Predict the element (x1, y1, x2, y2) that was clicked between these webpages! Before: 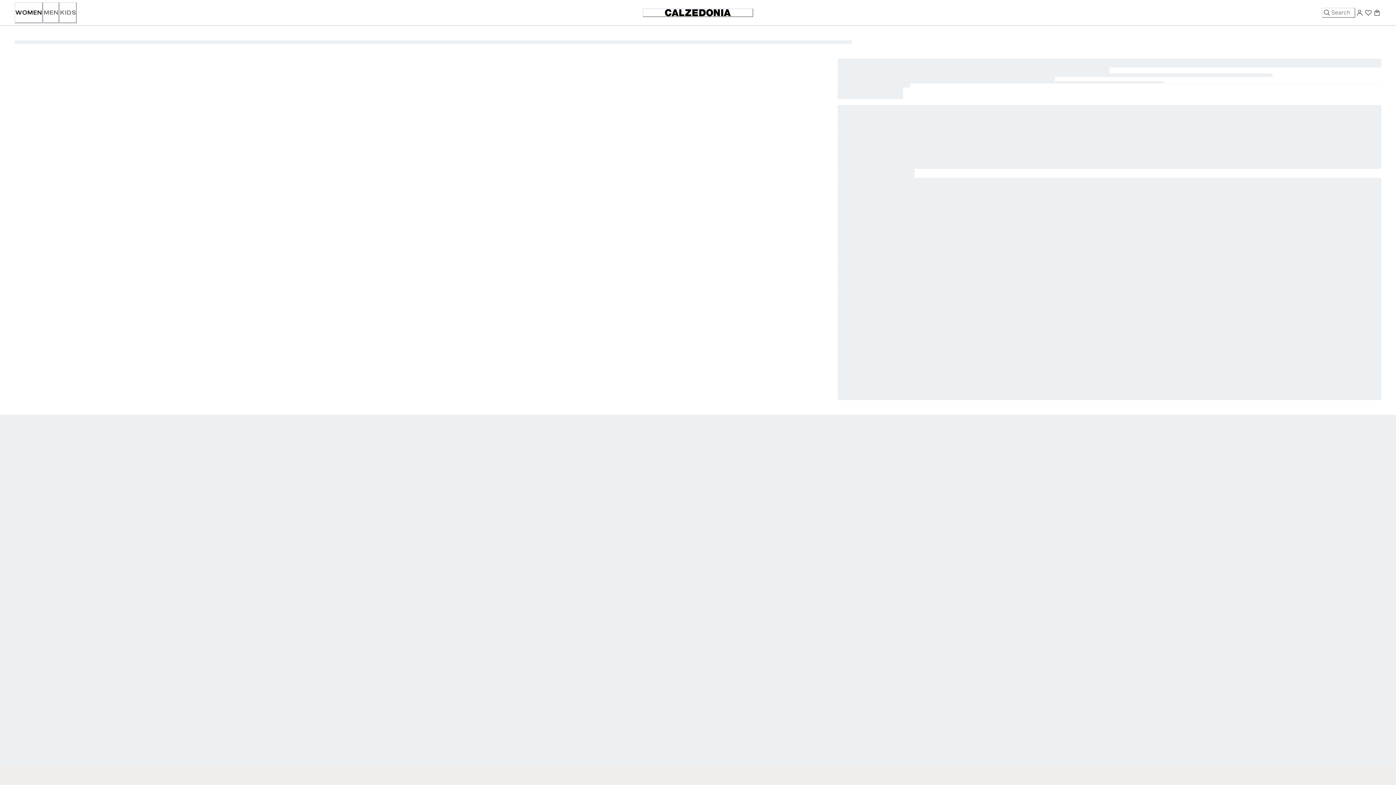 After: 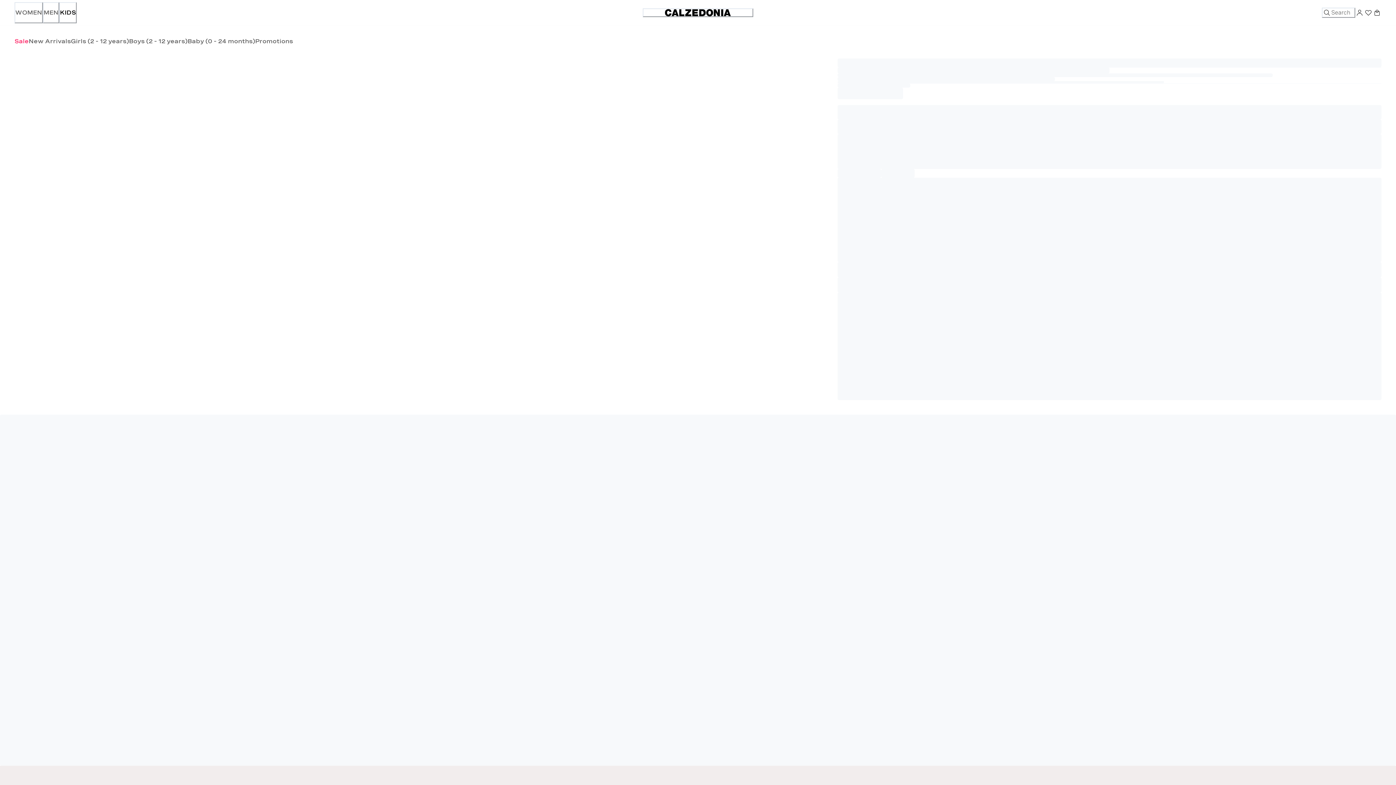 Action: label: KIDS bbox: (59, 2, 76, 23)